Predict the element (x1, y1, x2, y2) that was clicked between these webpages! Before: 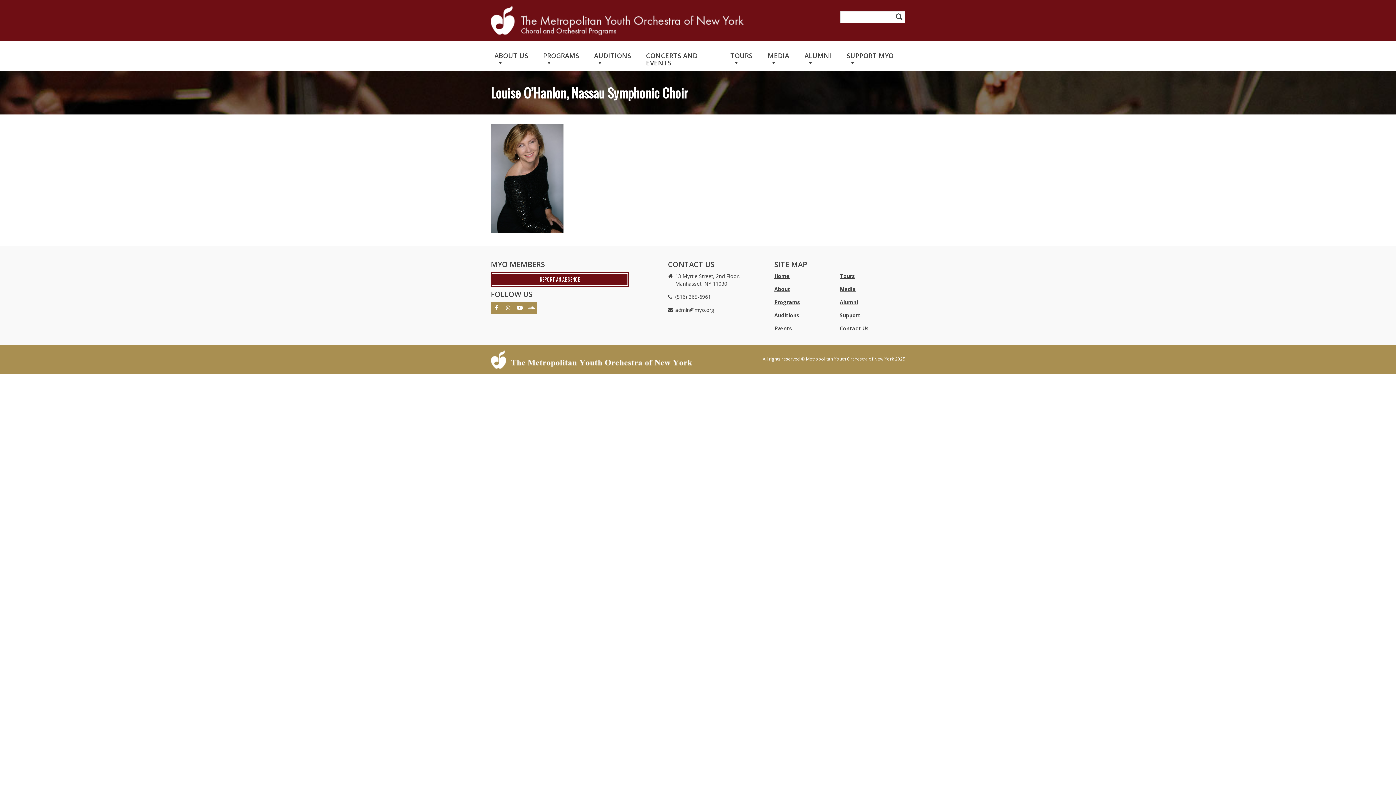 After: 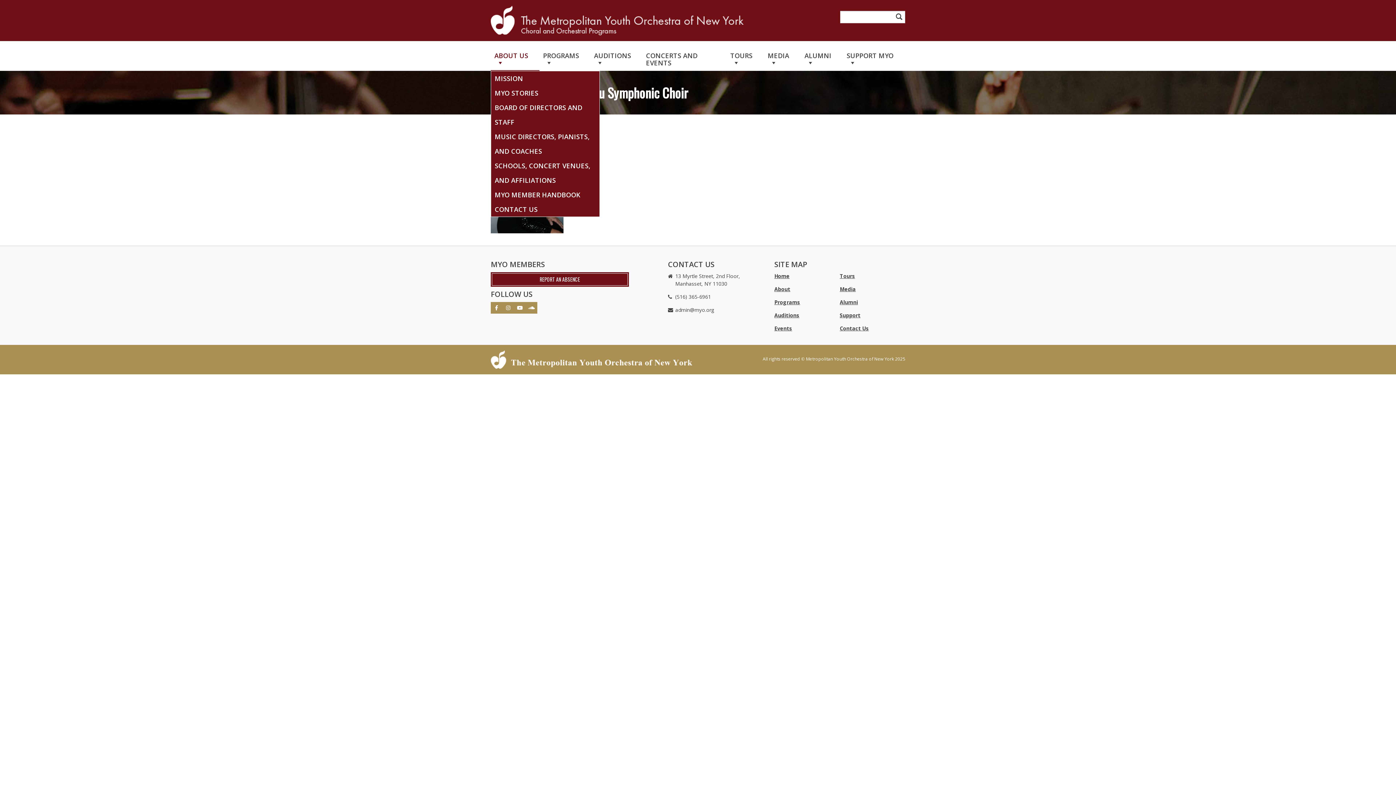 Action: bbox: (490, 41, 539, 70) label: ABOUT US